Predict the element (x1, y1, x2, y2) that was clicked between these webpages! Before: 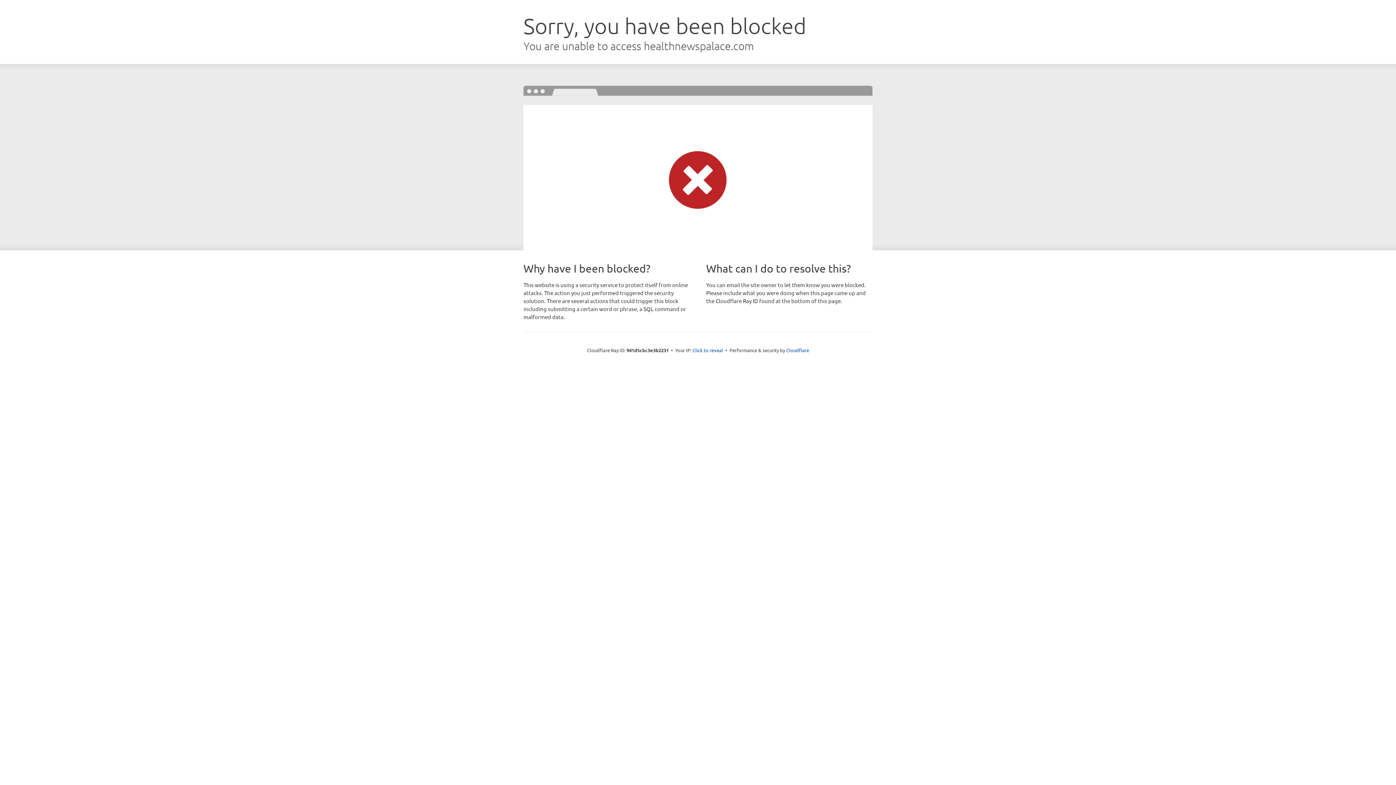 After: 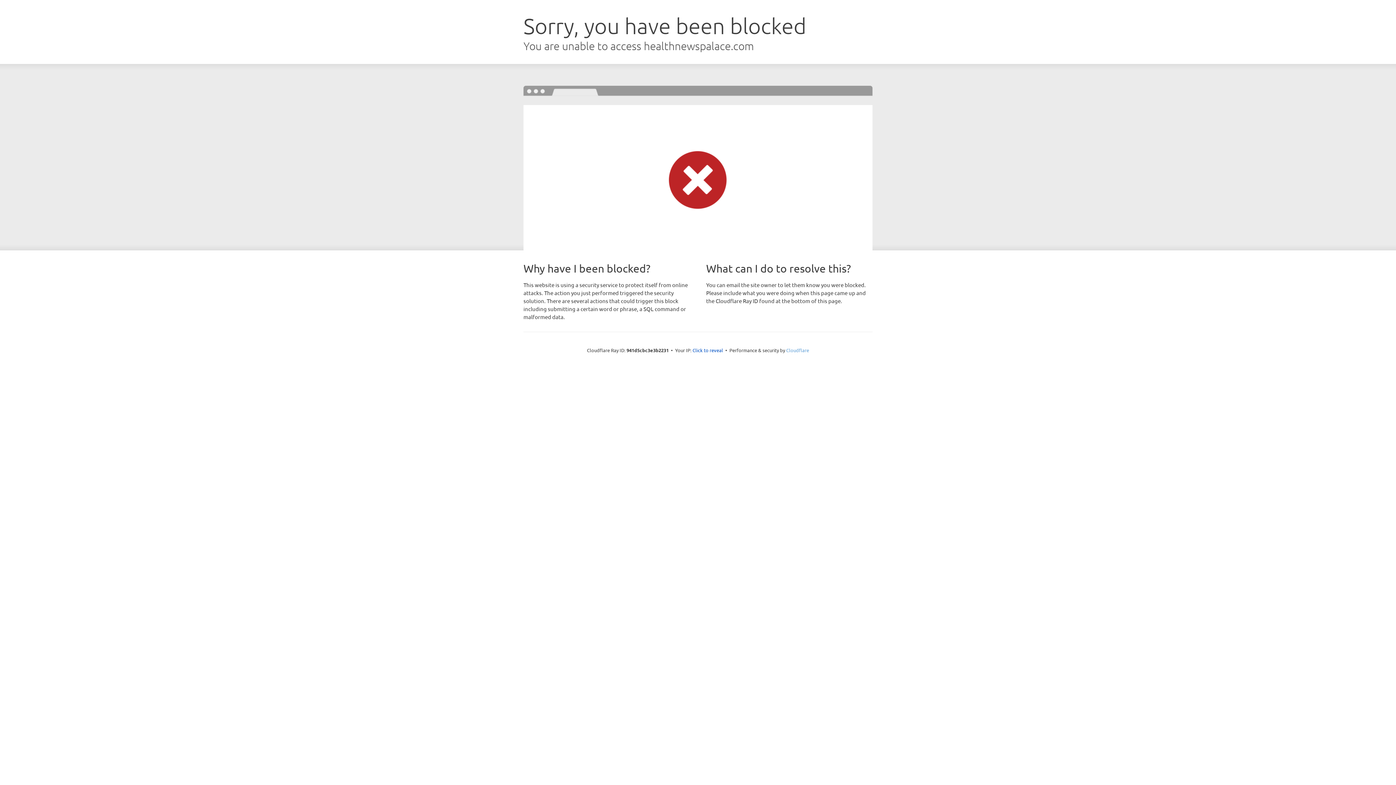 Action: label: Cloudflare bbox: (786, 347, 809, 353)